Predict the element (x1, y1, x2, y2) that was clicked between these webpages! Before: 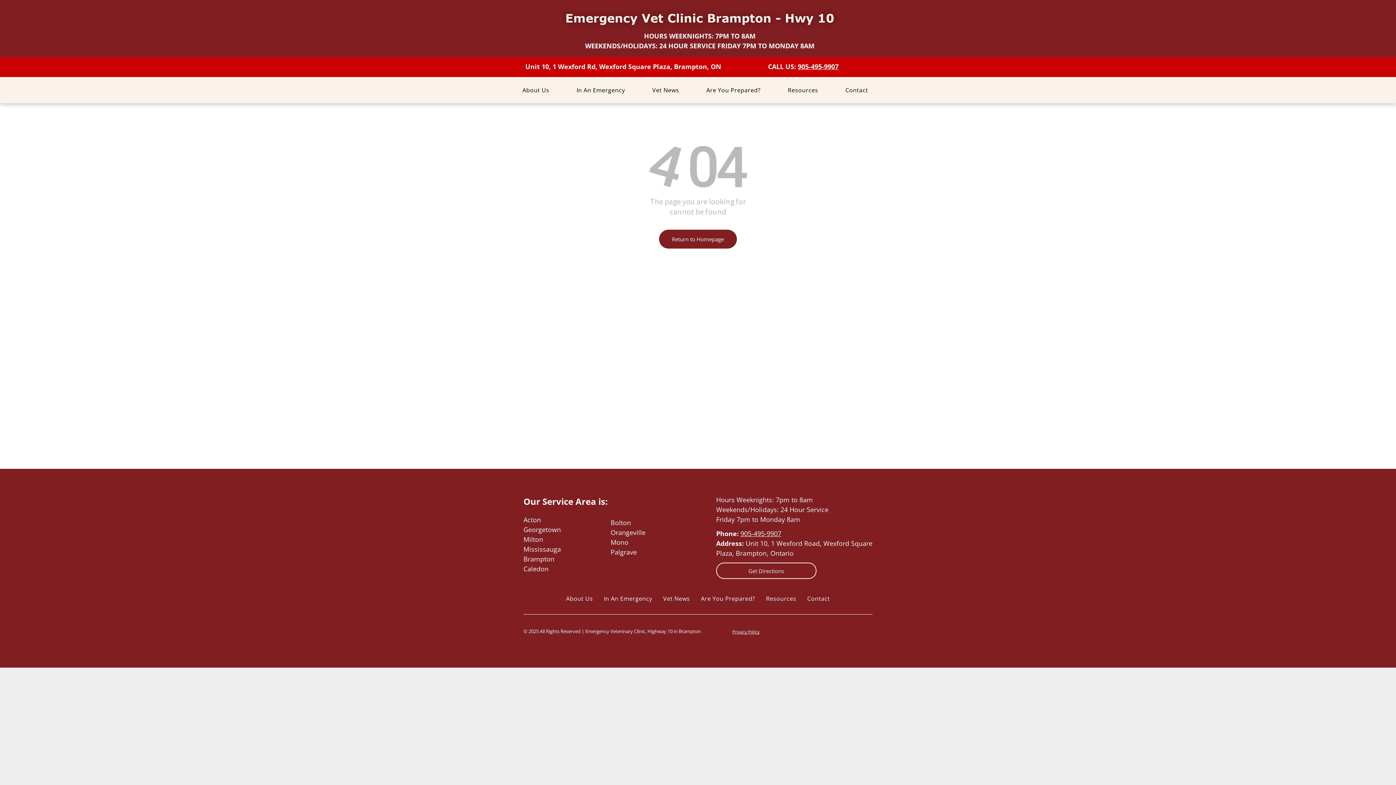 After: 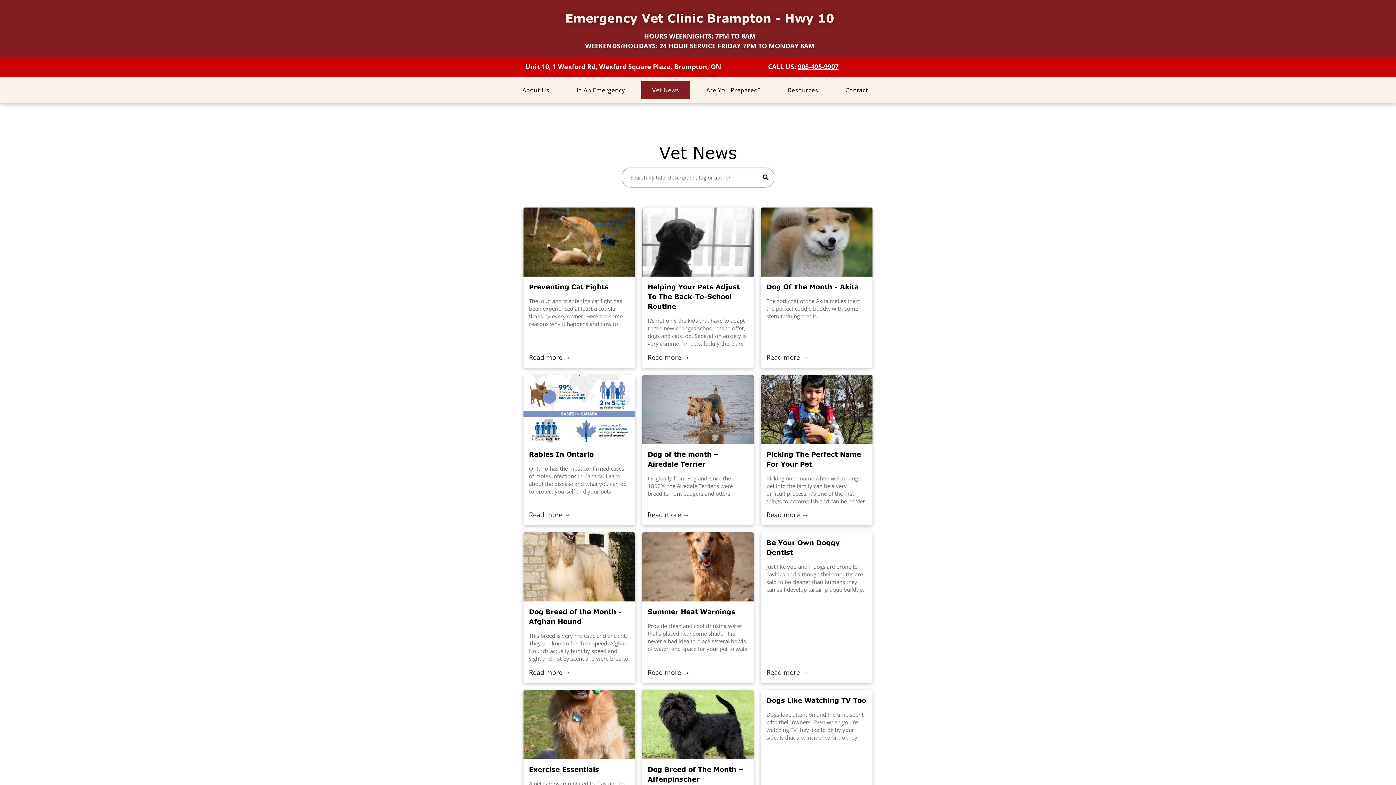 Action: label: Vet News bbox: (657, 592, 695, 605)